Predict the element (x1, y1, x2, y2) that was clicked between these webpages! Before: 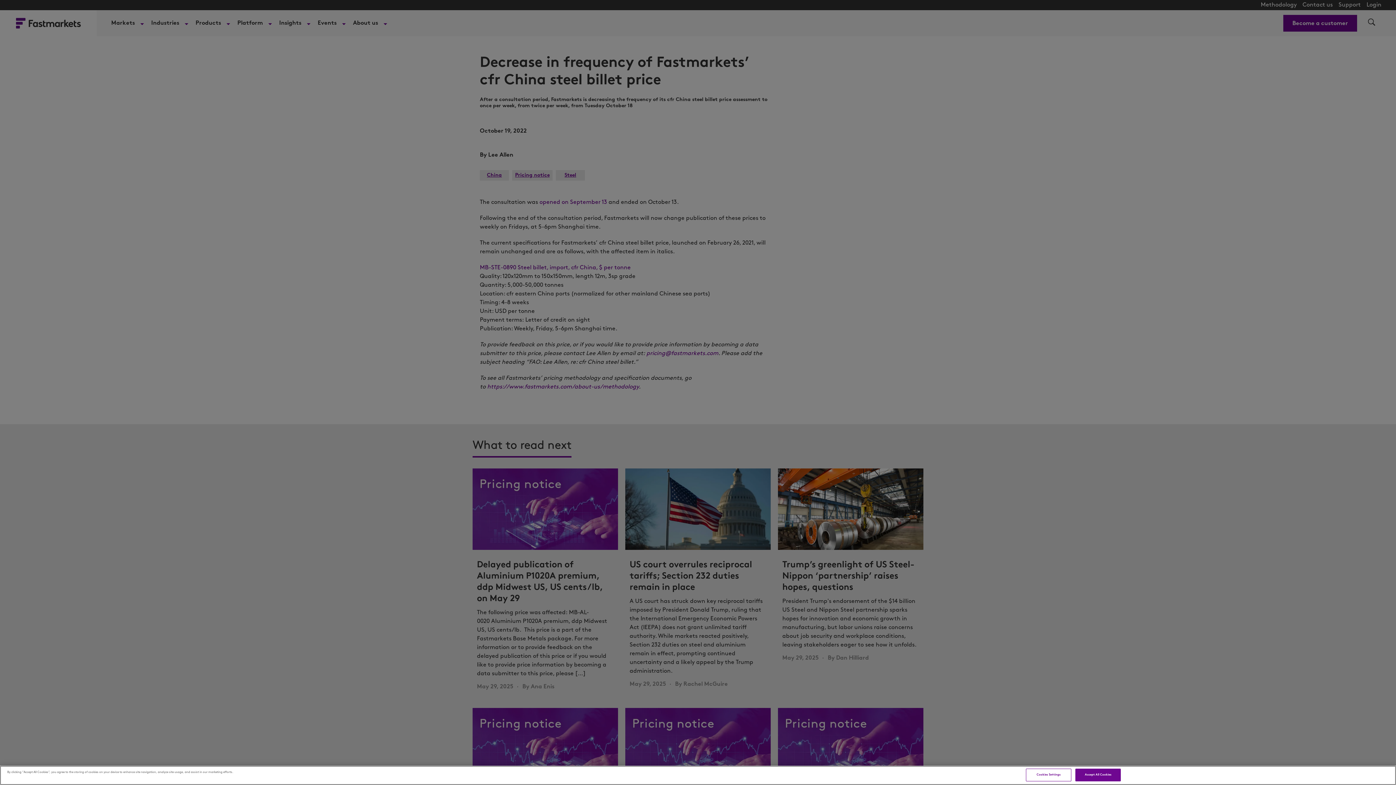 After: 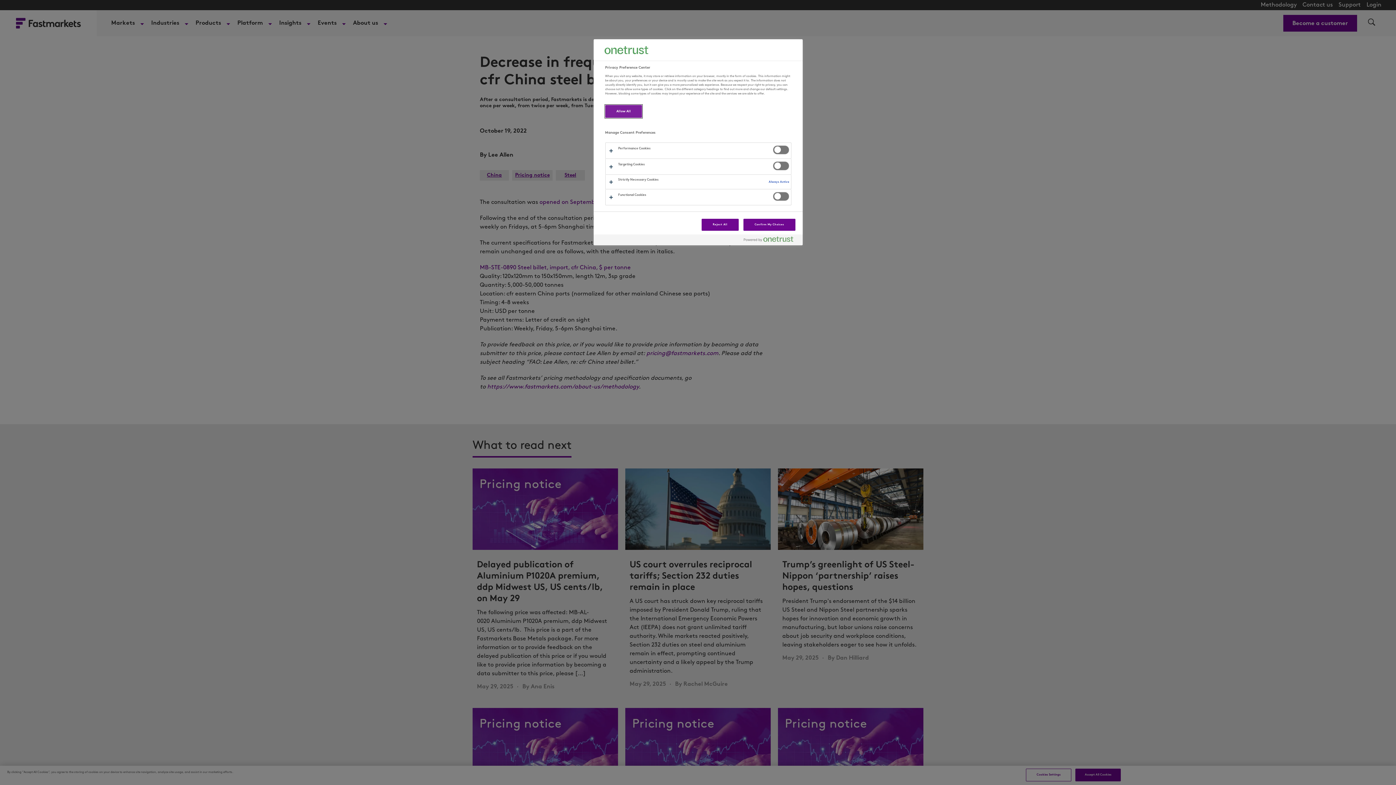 Action: label: Cookies Settings bbox: (1026, 769, 1071, 781)